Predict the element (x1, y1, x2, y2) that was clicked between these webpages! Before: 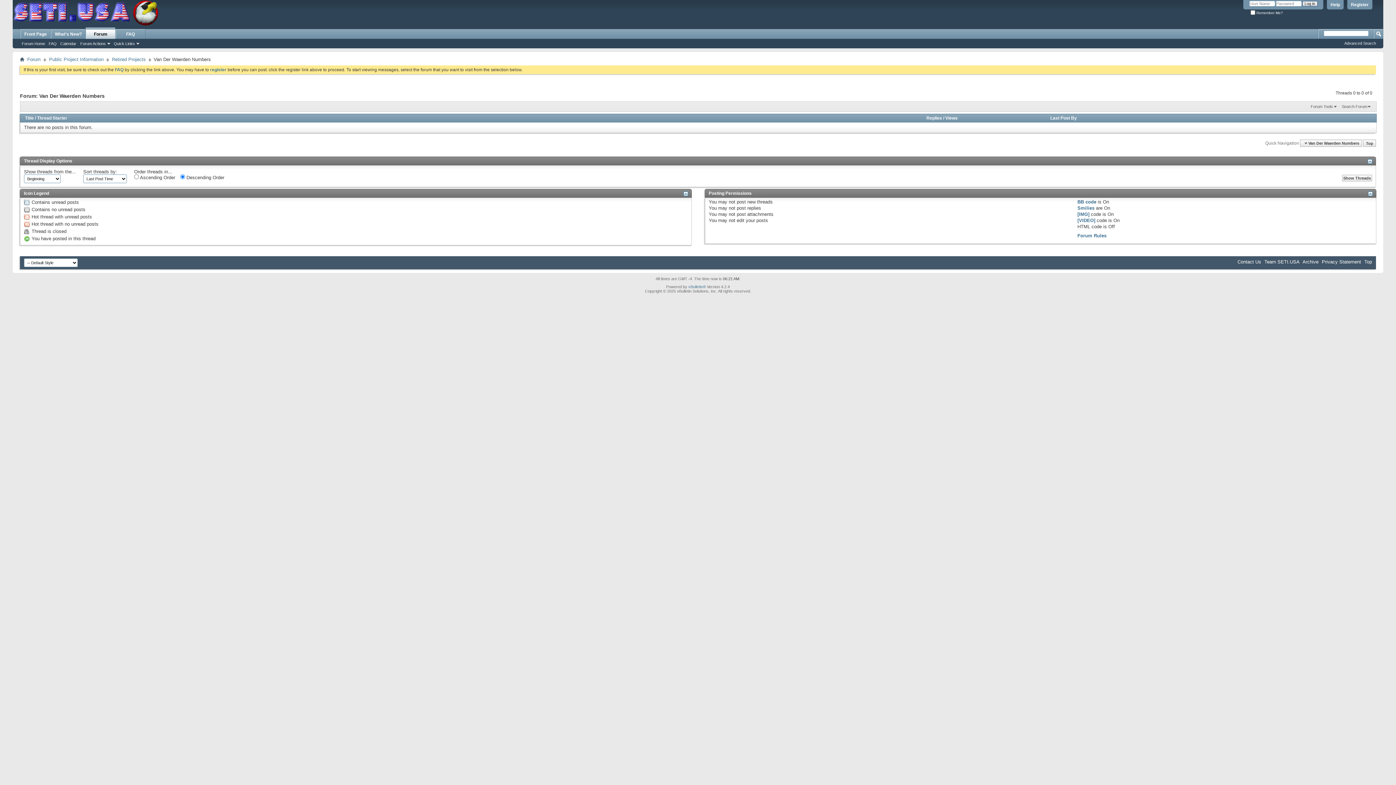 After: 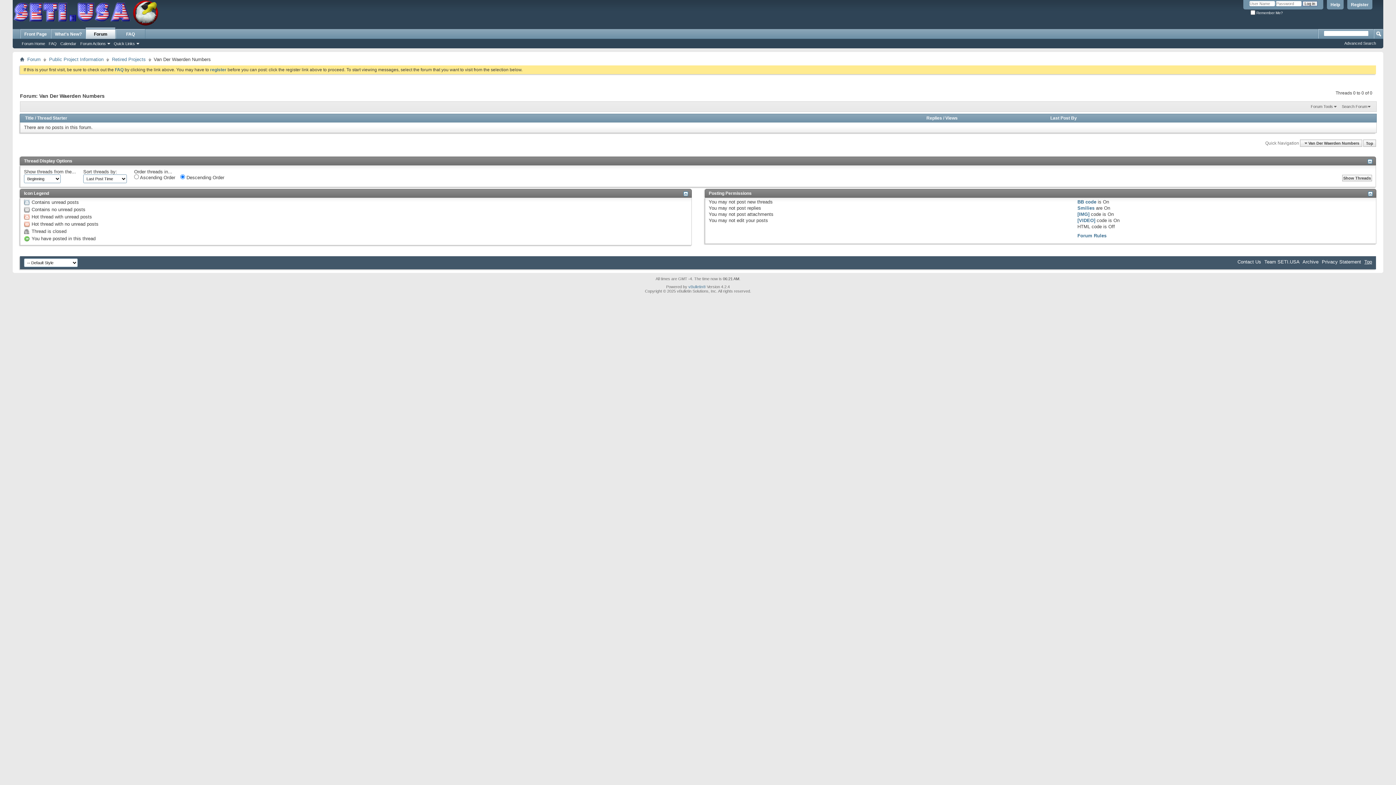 Action: label: Top bbox: (1364, 259, 1372, 264)